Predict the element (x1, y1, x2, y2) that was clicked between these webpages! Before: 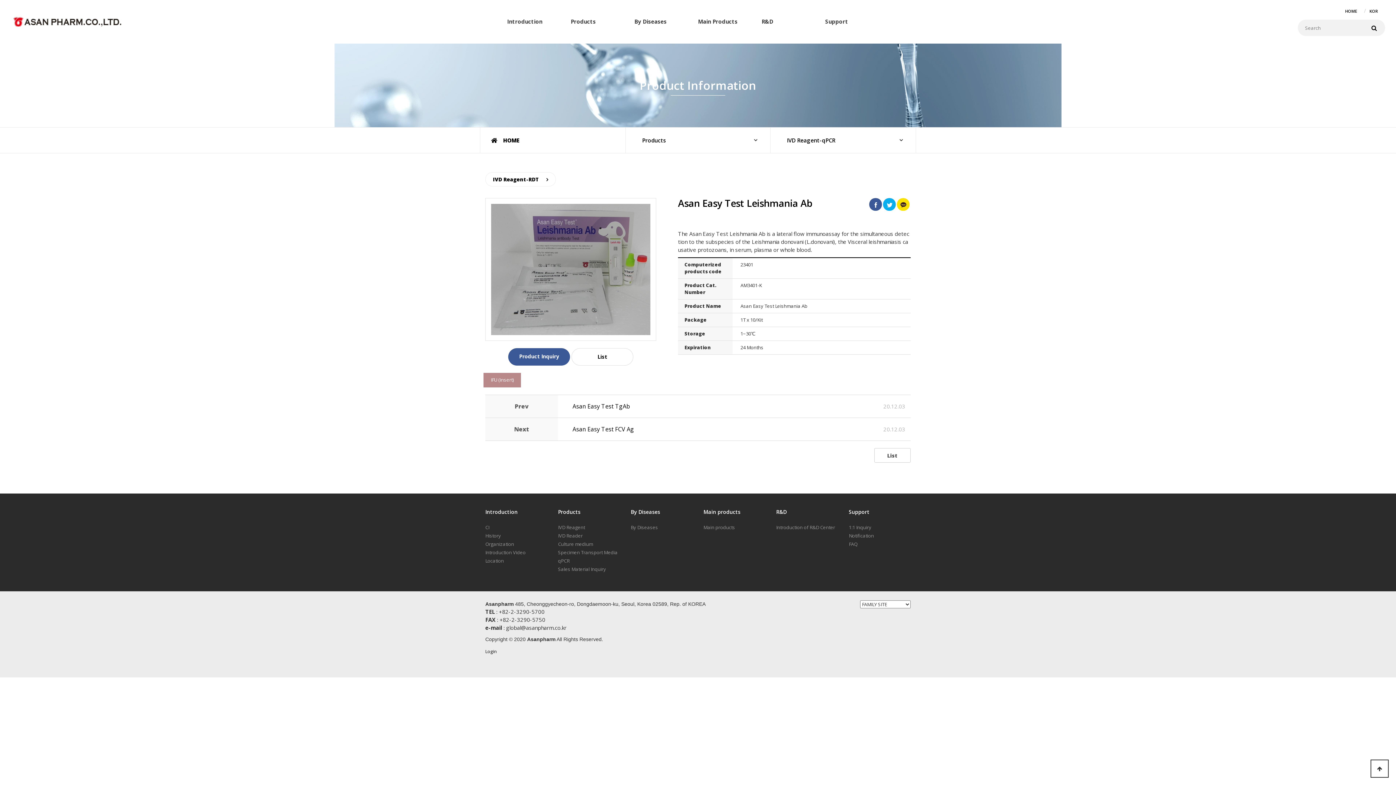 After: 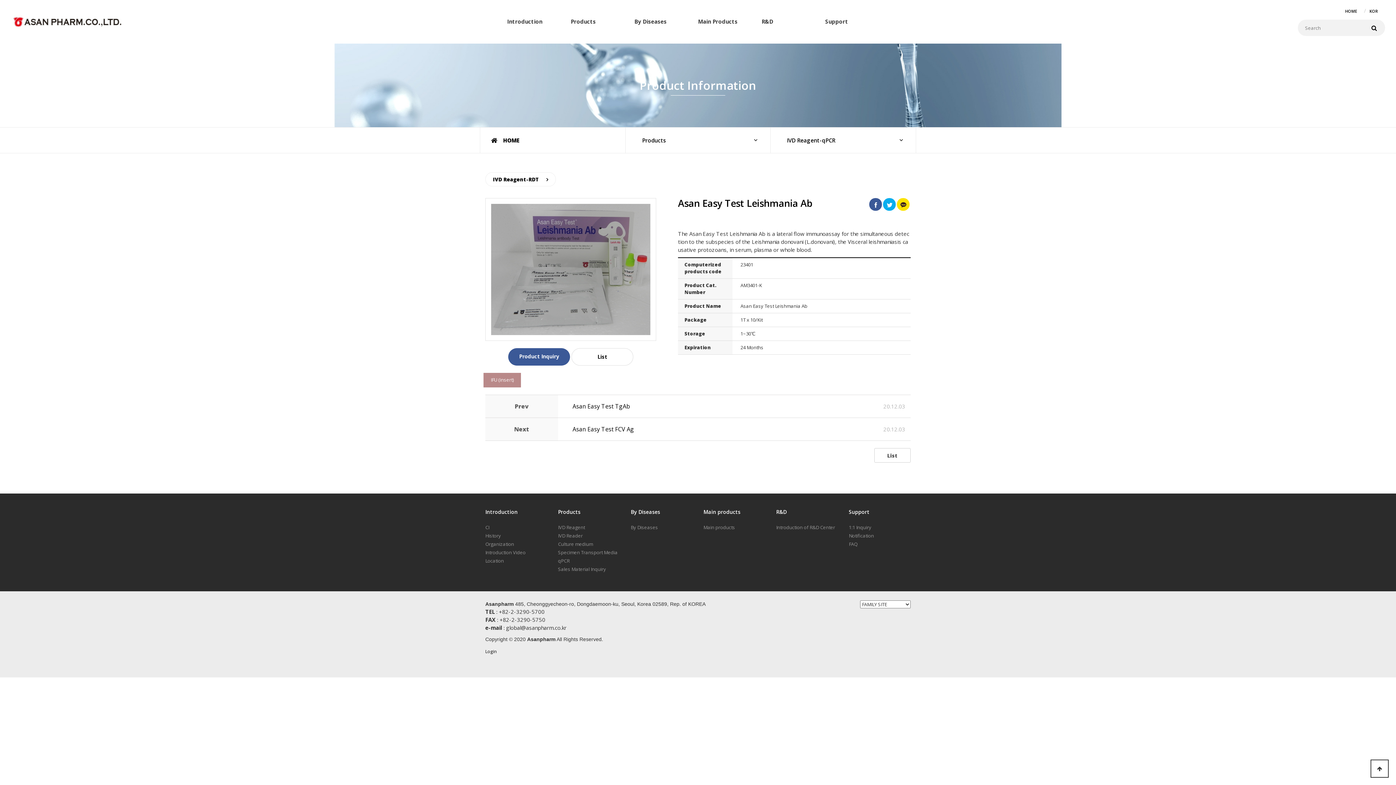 Action: bbox: (883, 198, 896, 210)